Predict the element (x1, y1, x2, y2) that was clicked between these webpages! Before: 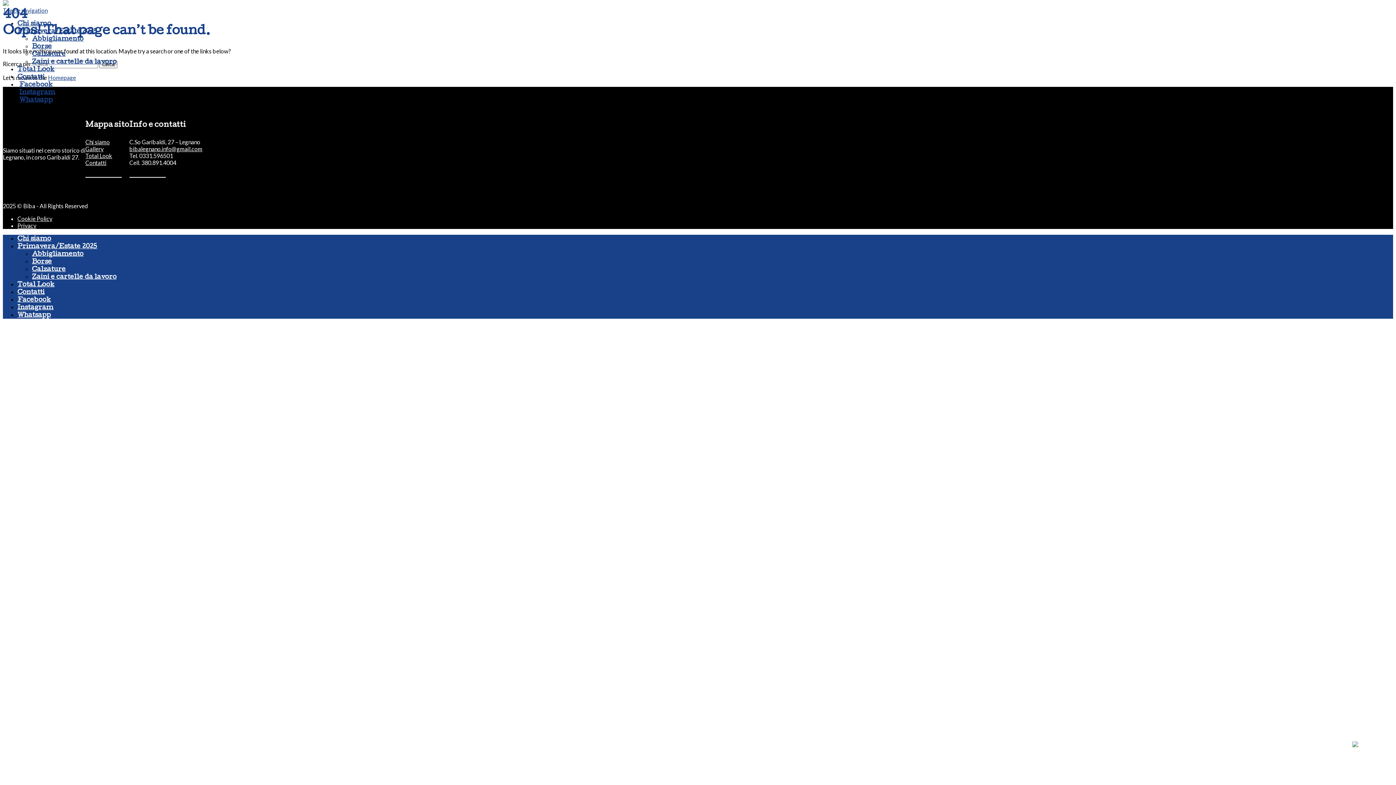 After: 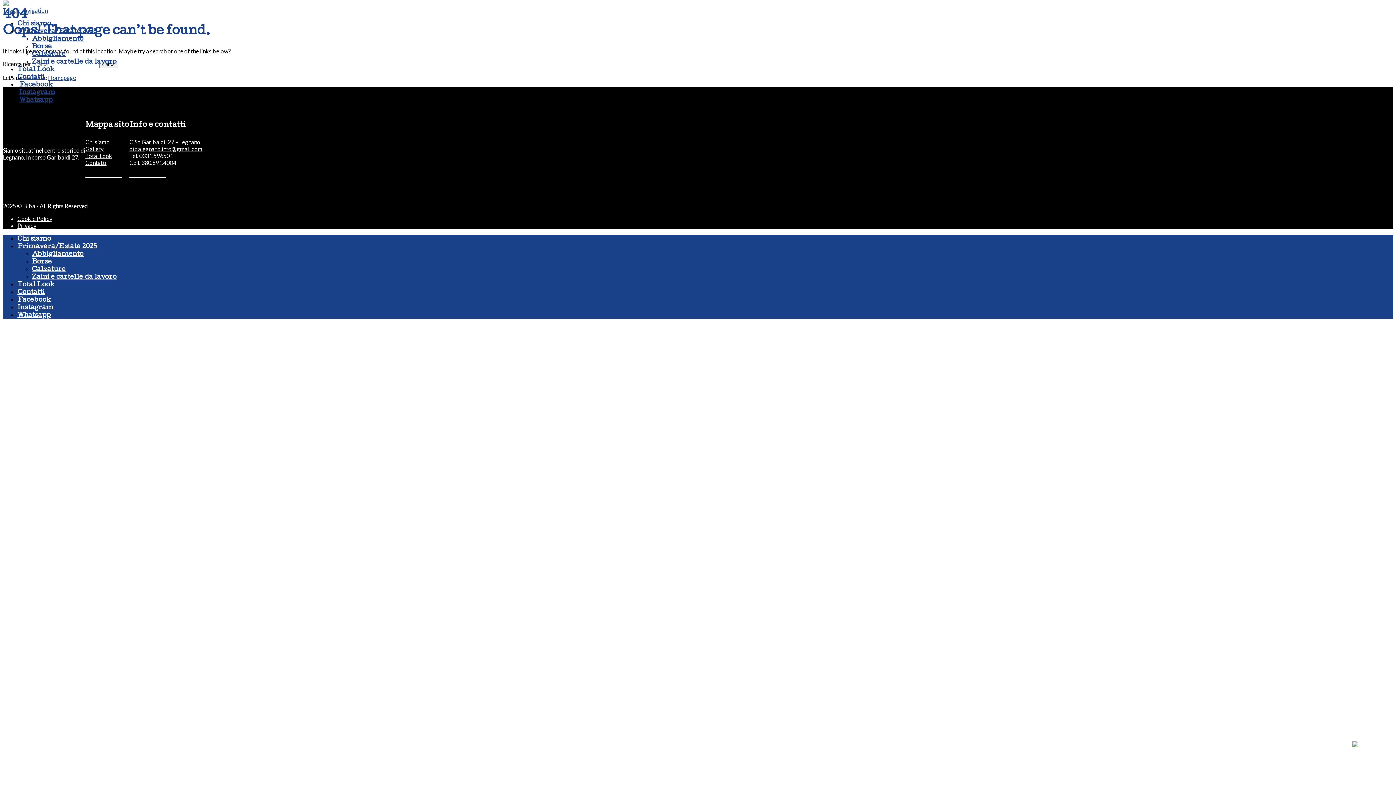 Action: bbox: (0, 763, 1396, 774)